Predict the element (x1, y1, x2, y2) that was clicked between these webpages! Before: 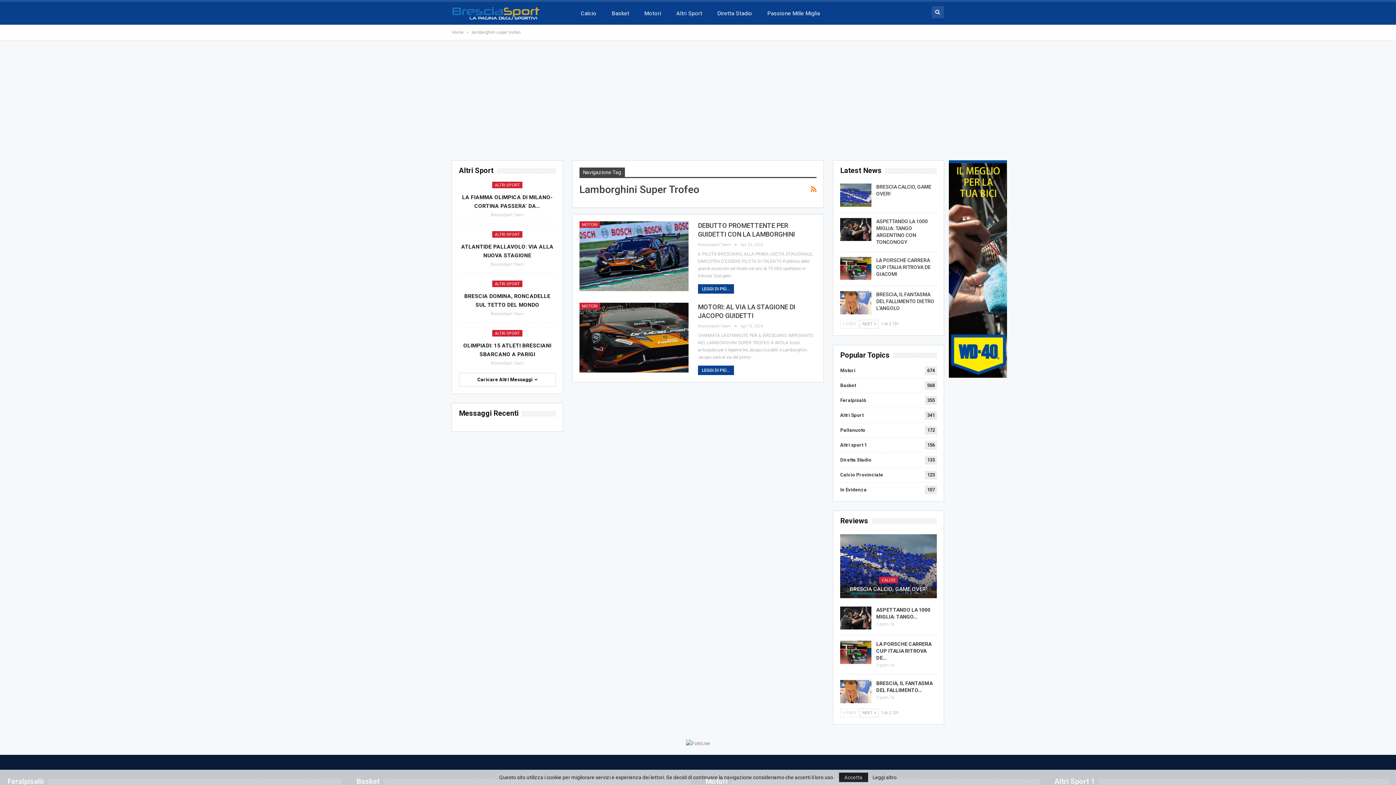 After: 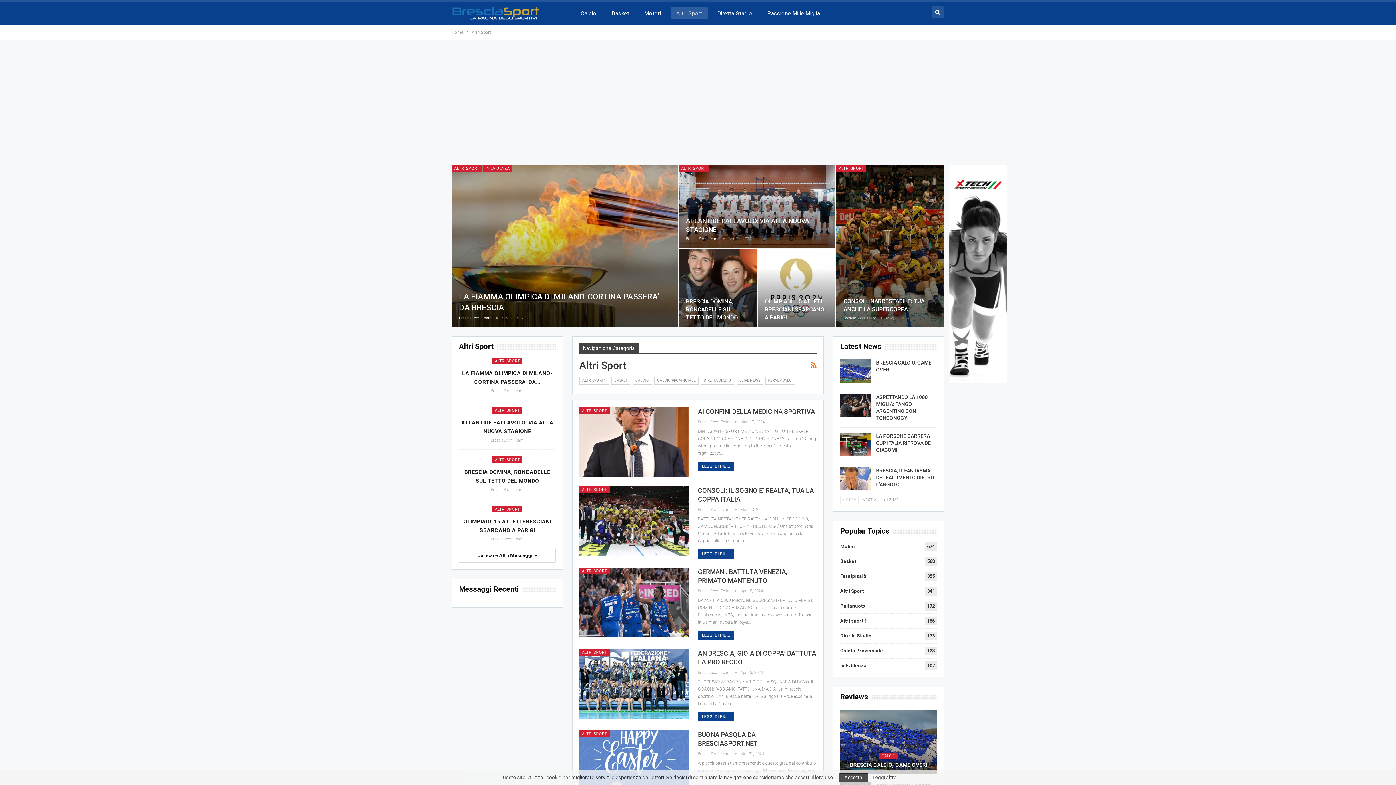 Action: label: Altri Sport bbox: (459, 167, 497, 174)